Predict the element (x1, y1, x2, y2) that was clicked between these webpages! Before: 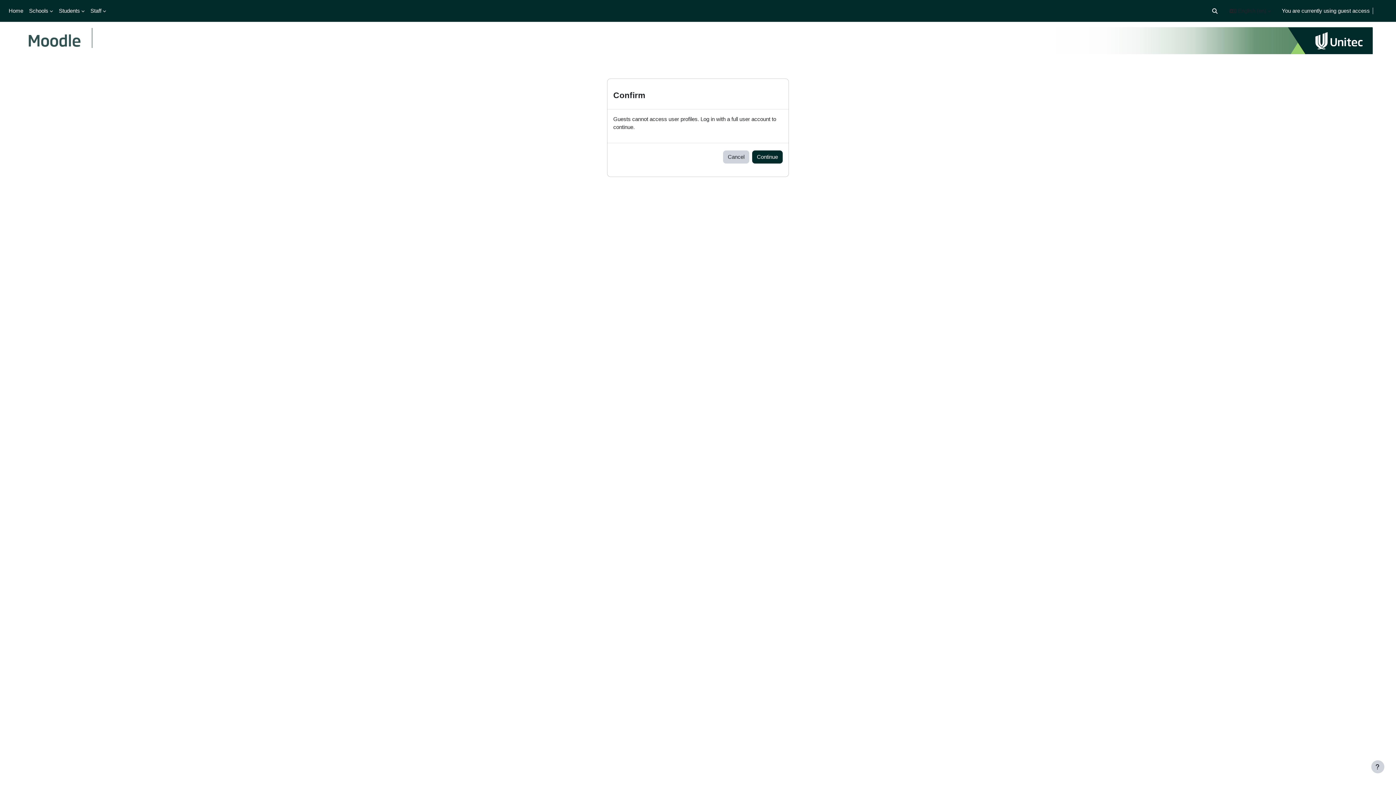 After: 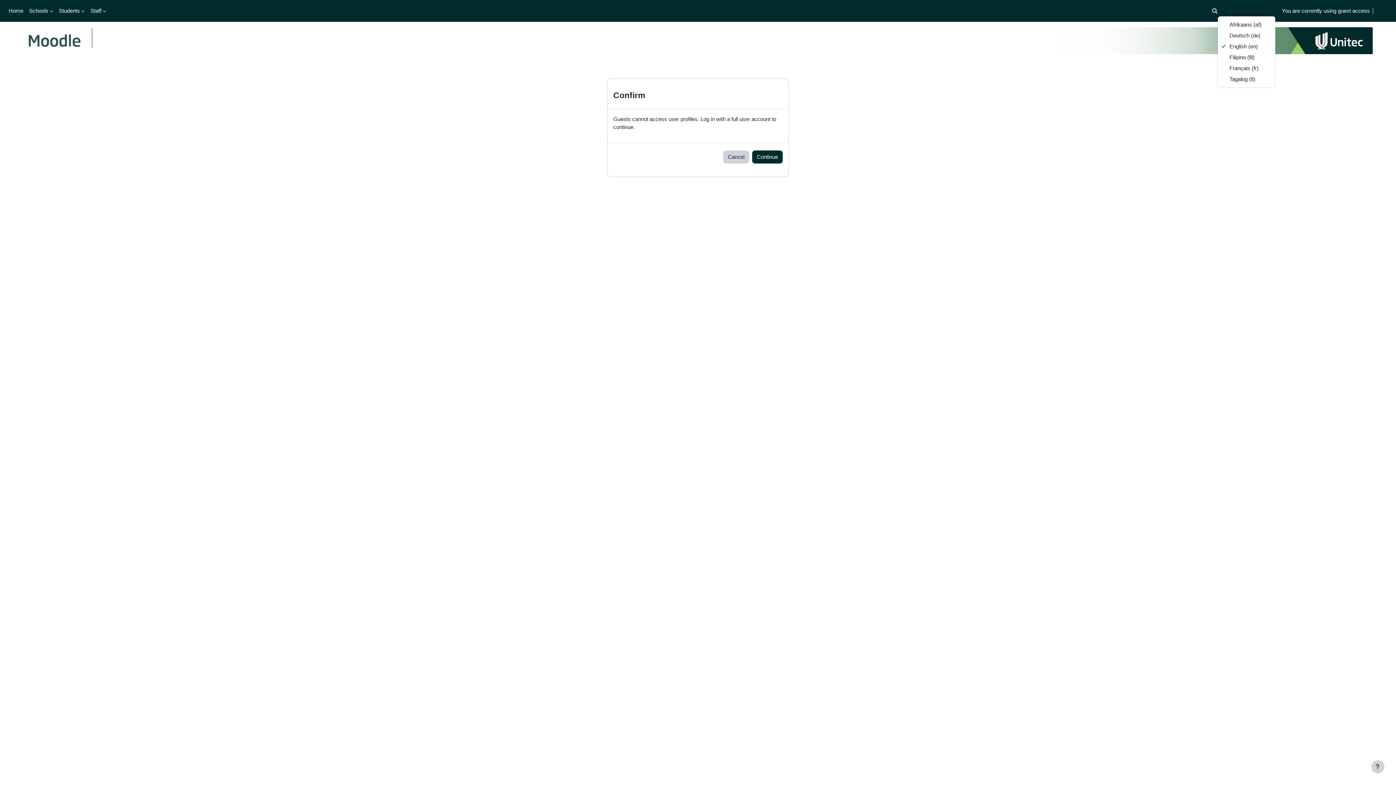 Action: bbox: (1225, 6, 1276, 15) label: Language